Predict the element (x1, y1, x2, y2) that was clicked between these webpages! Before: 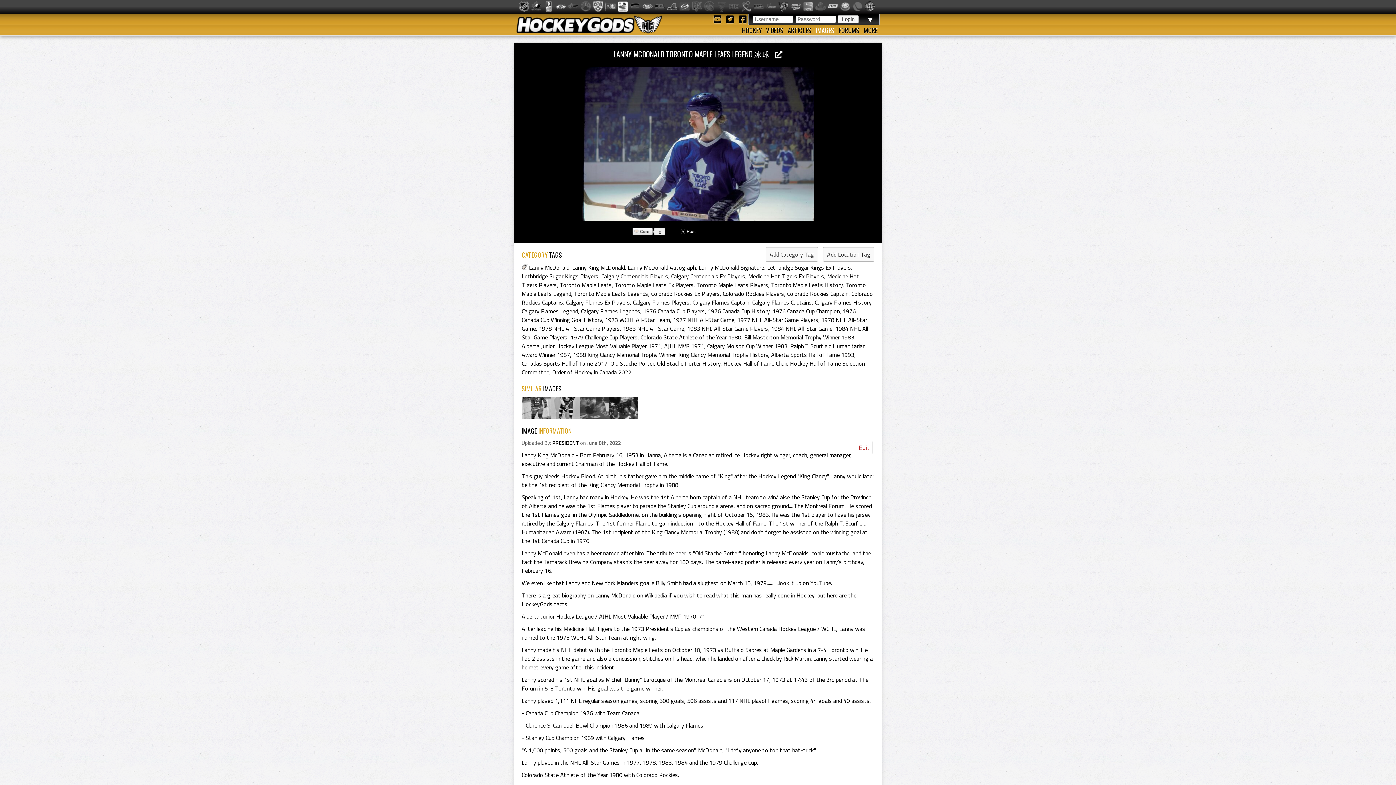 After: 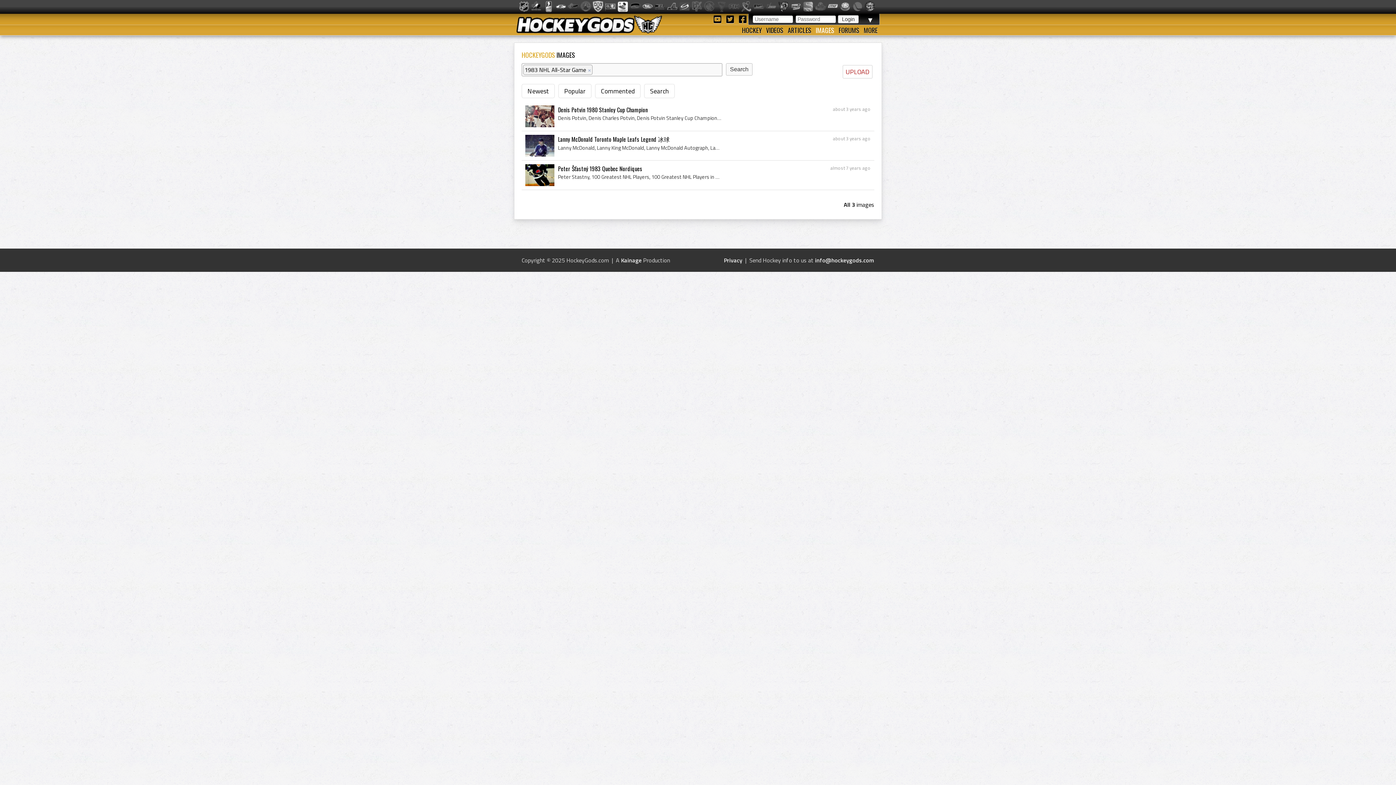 Action: label: 1983 NHL All-Star Game bbox: (622, 324, 684, 333)